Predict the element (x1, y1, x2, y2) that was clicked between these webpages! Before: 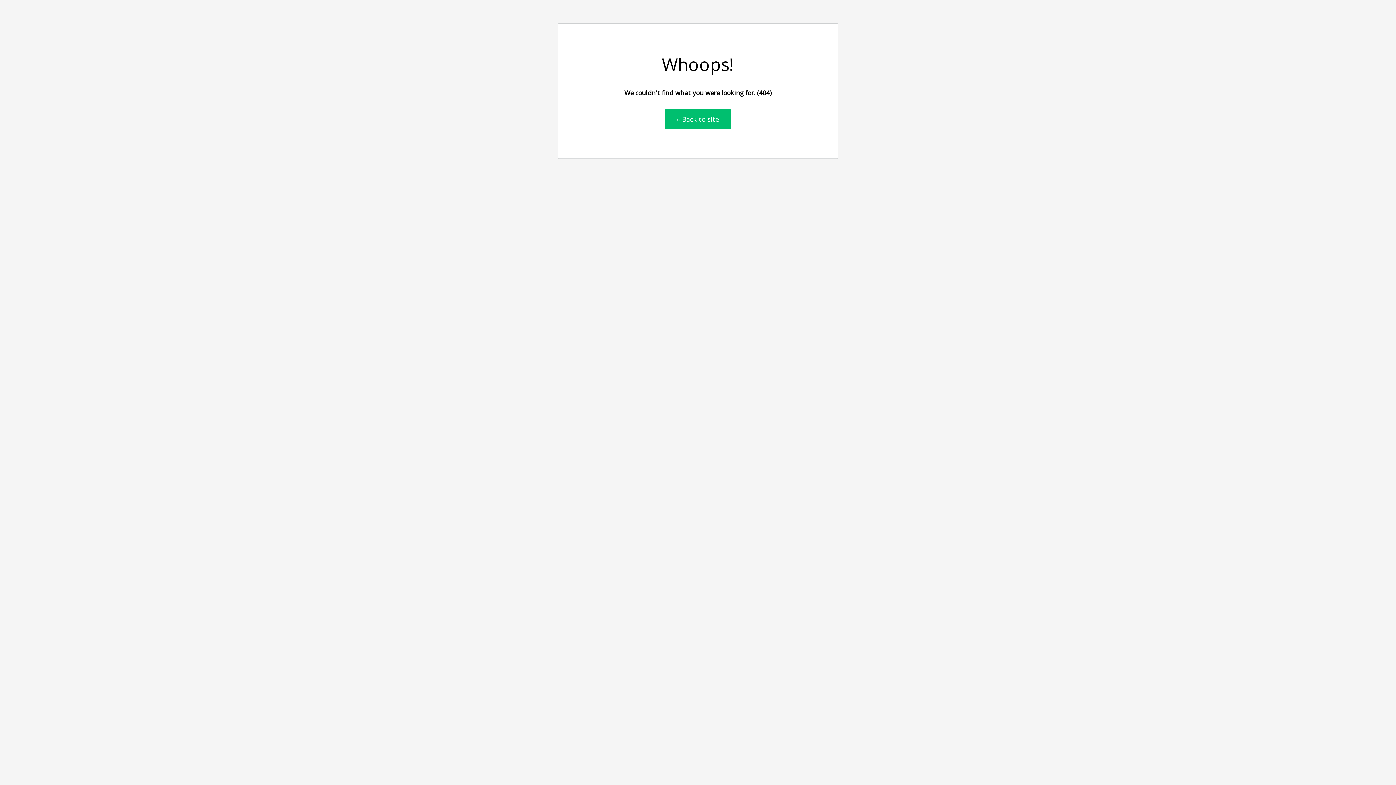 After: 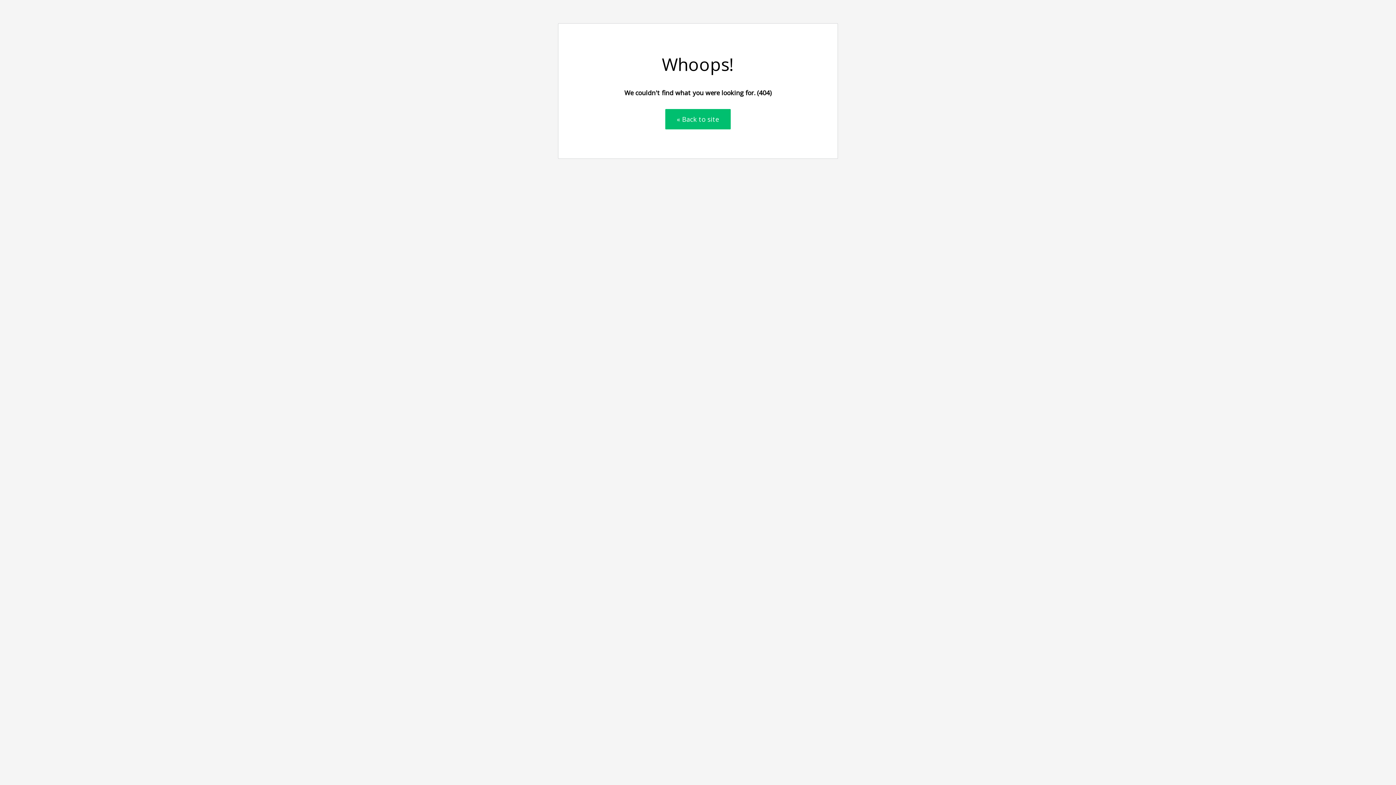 Action: label: « Back to site bbox: (665, 109, 730, 129)